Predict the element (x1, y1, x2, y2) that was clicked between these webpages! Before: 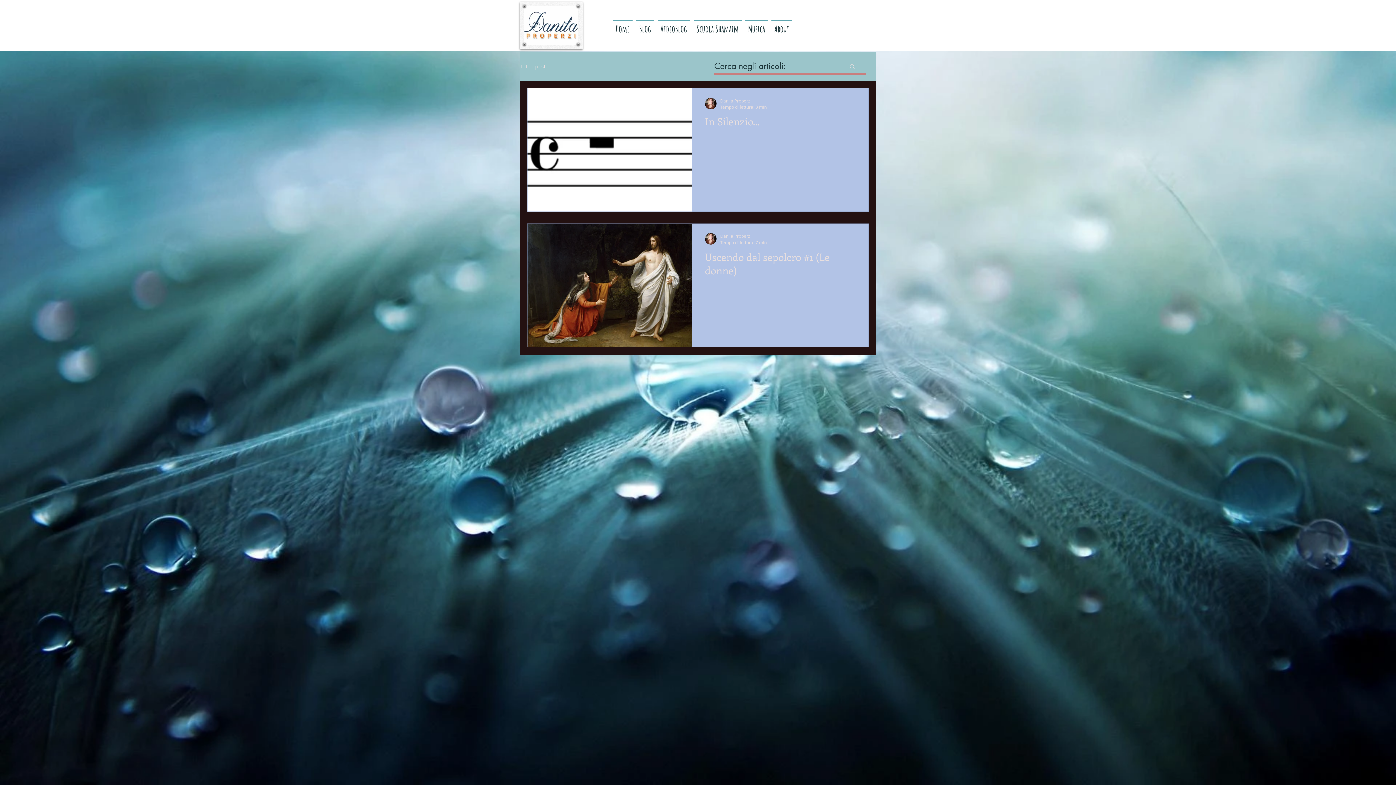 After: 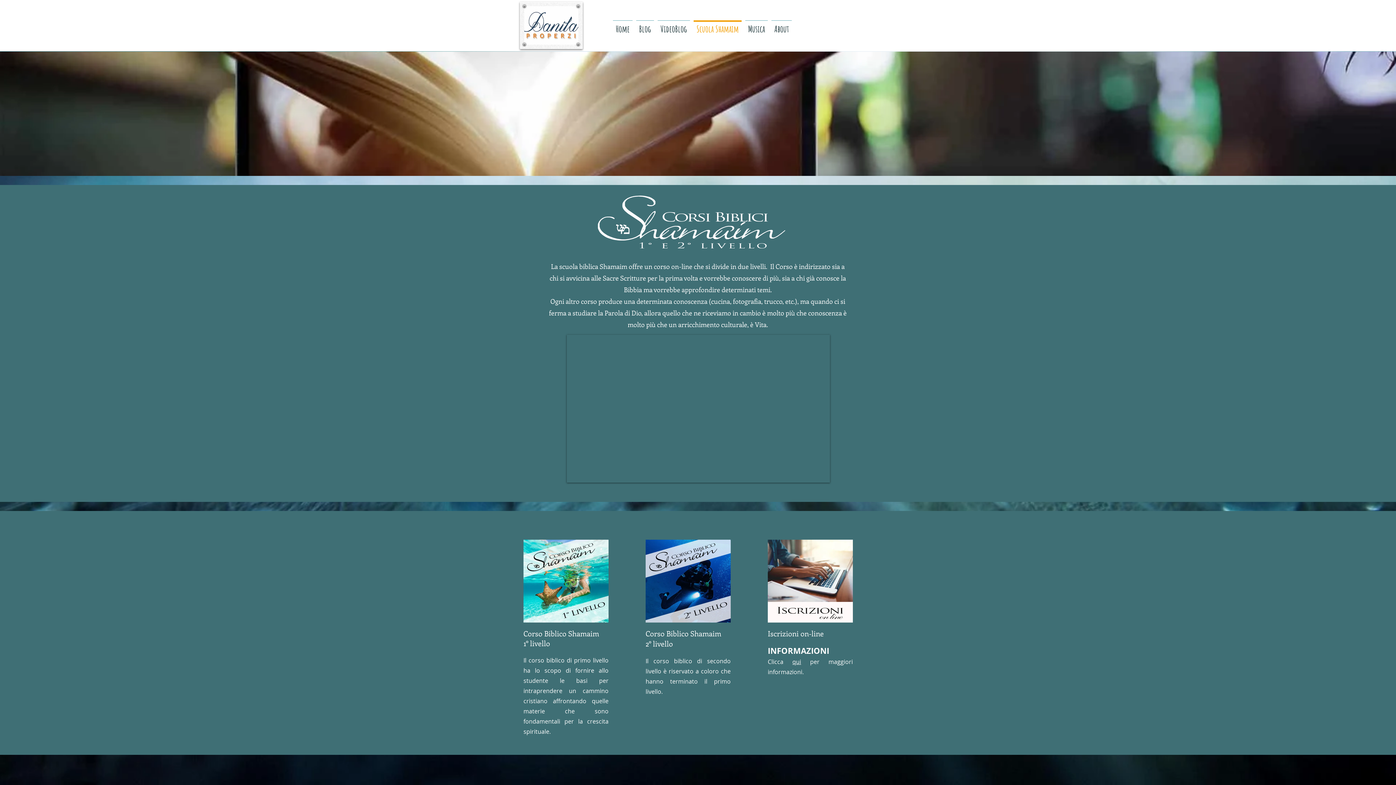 Action: label: Scuola Shamaim bbox: (692, 20, 743, 30)